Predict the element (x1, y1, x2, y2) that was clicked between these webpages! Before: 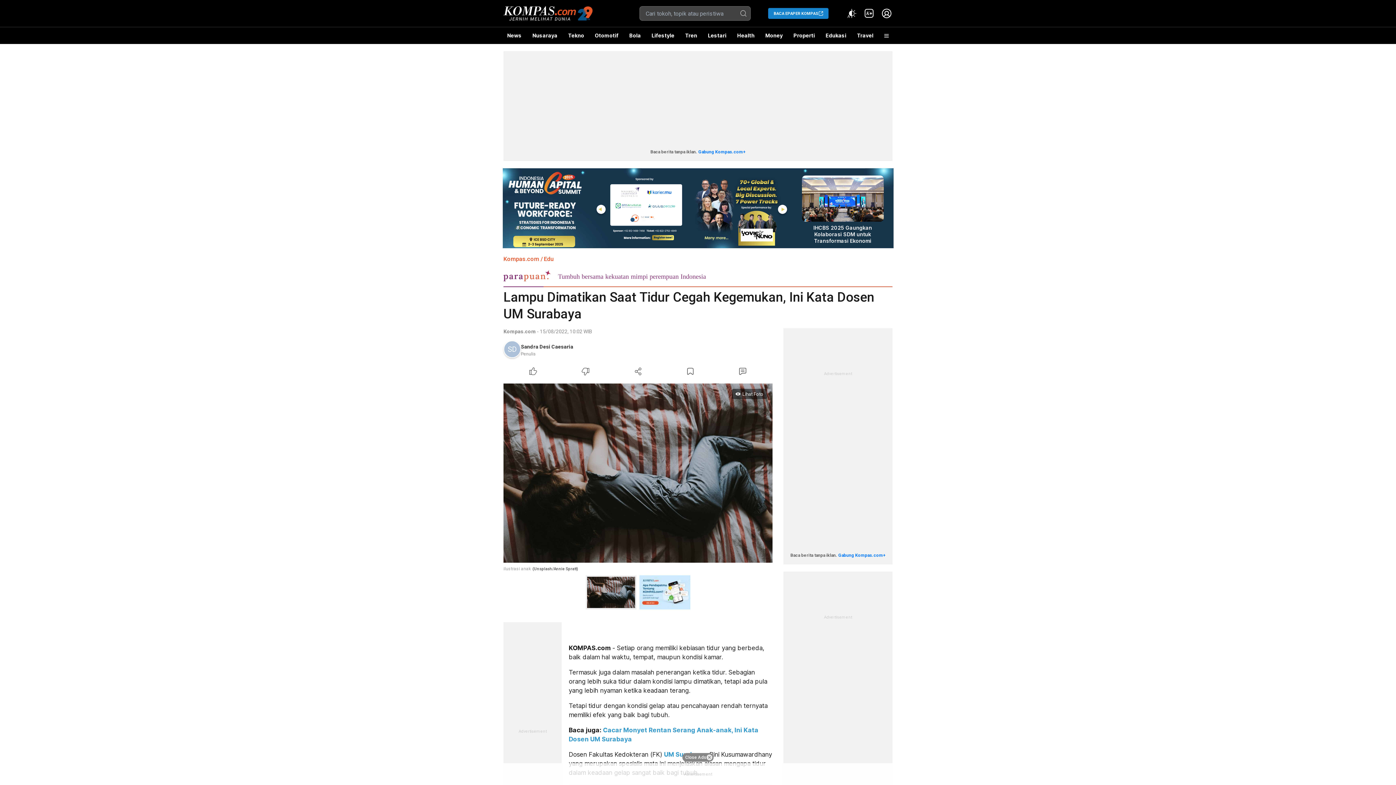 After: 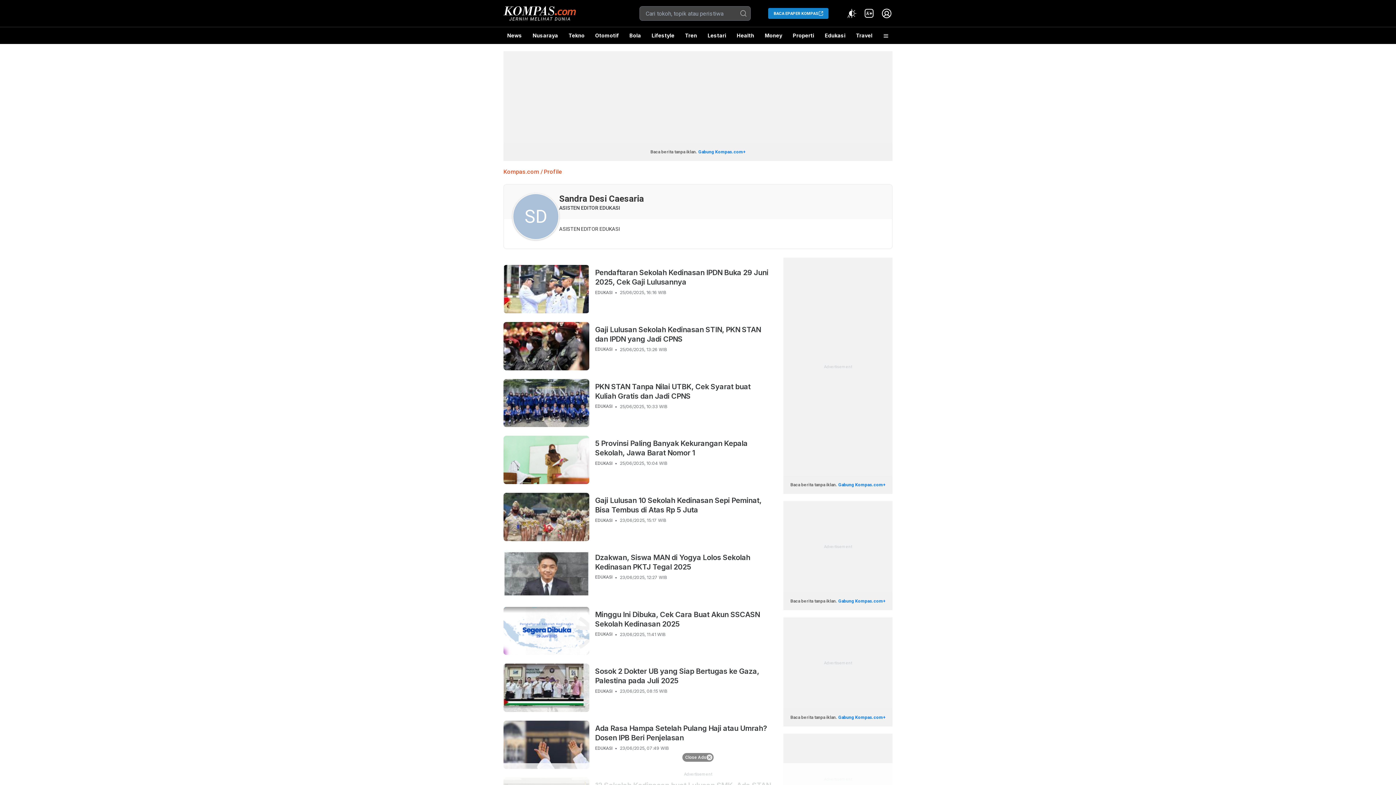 Action: label: Sandra Desi Caesaria 

Penulis bbox: (503, 340, 575, 359)